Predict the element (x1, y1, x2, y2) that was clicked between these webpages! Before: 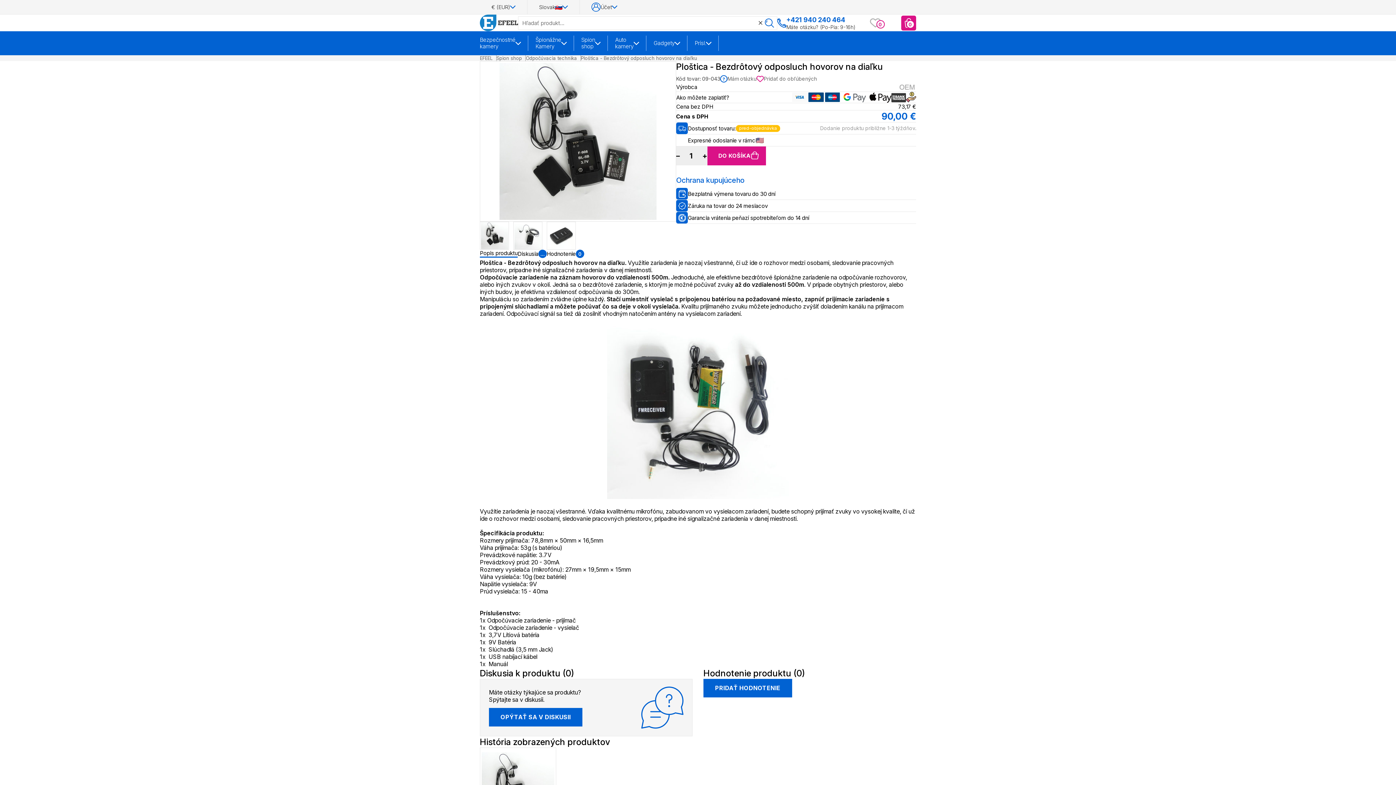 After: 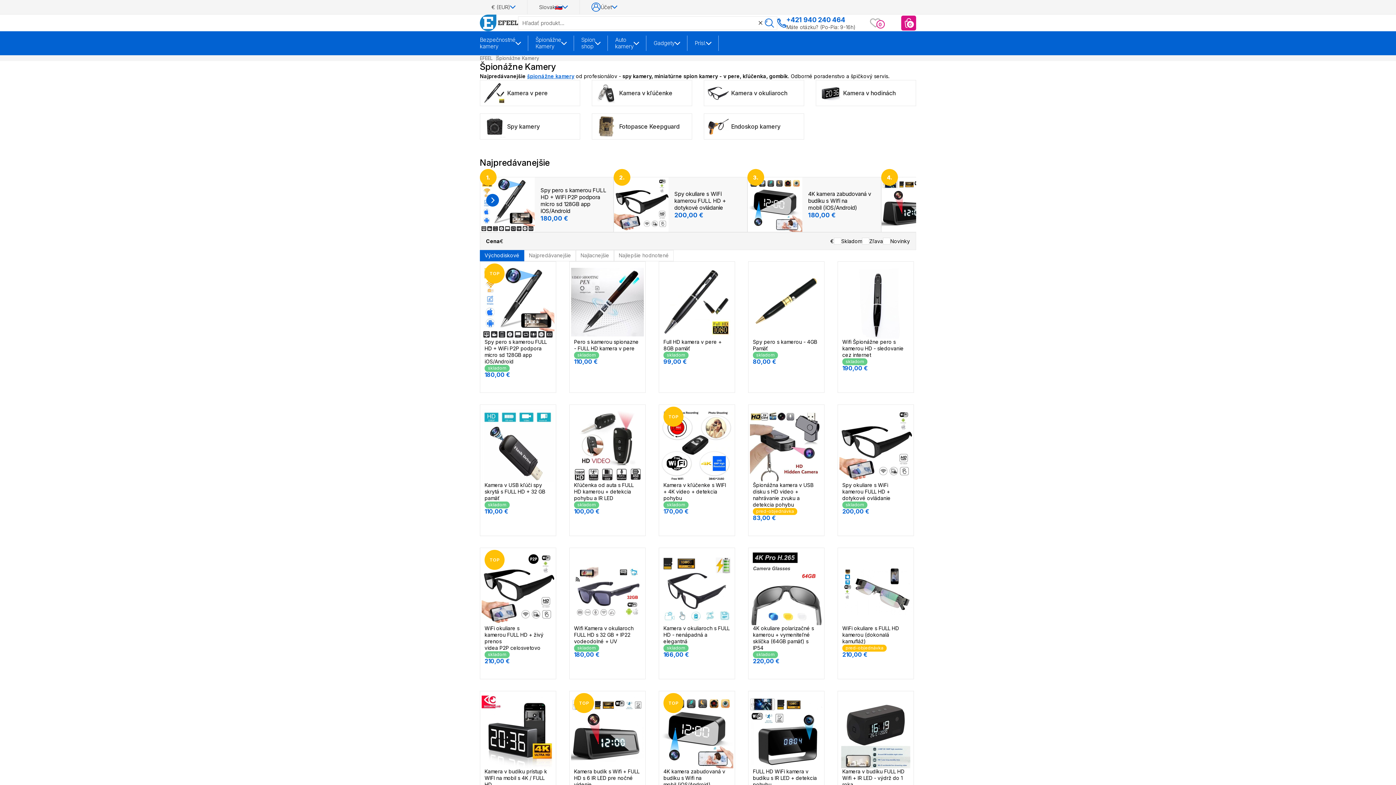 Action: bbox: (535, 35, 561, 50) label: Špionážne Kamery